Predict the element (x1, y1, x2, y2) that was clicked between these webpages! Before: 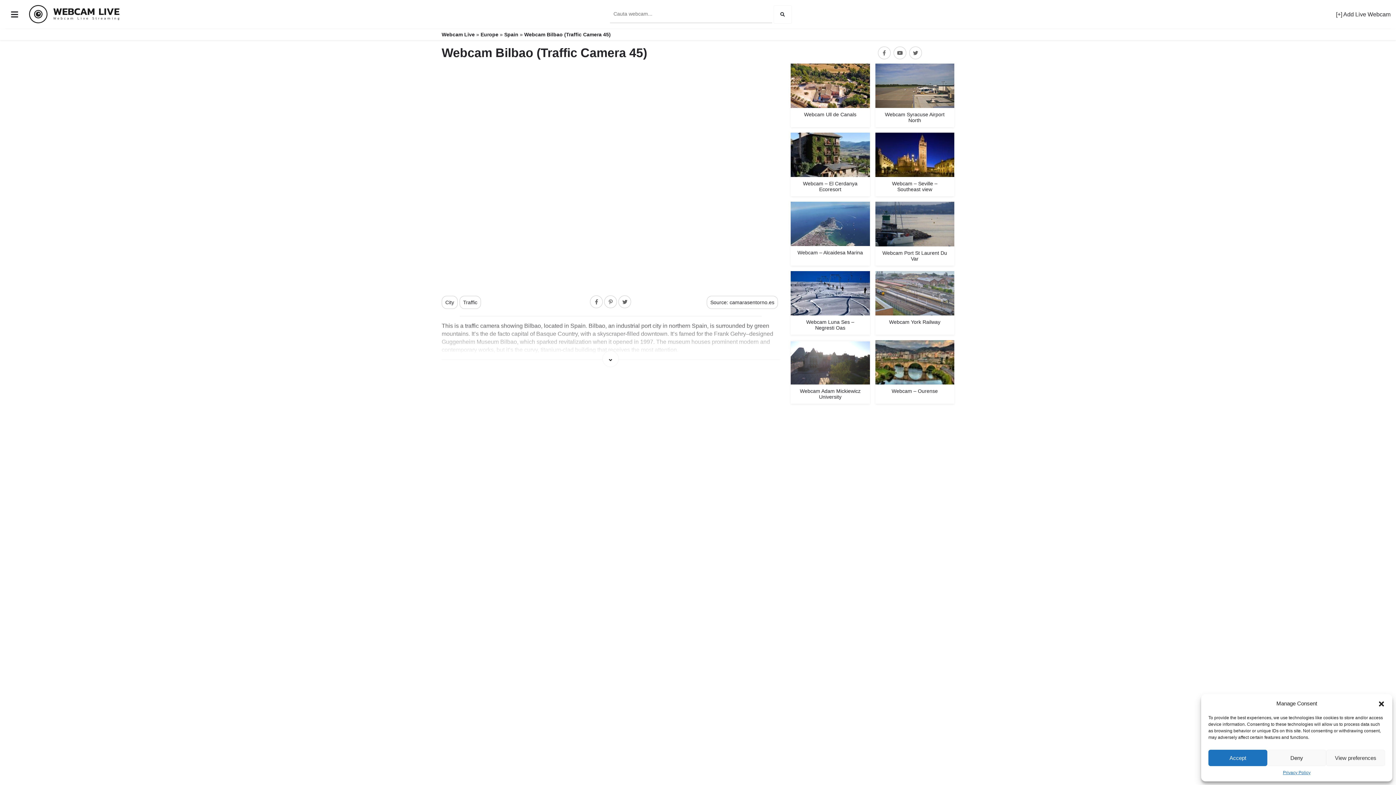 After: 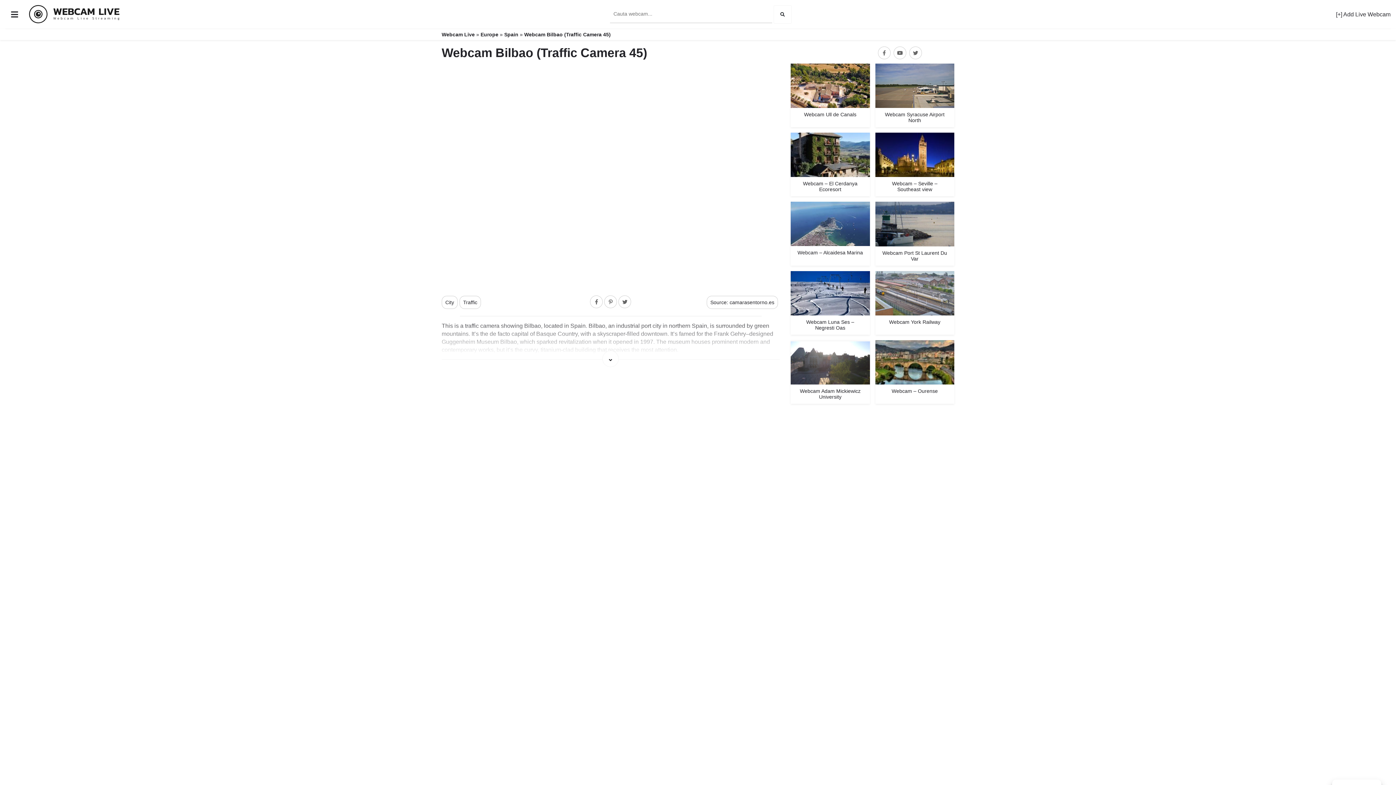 Action: label: Close dialog bbox: (1378, 700, 1385, 707)